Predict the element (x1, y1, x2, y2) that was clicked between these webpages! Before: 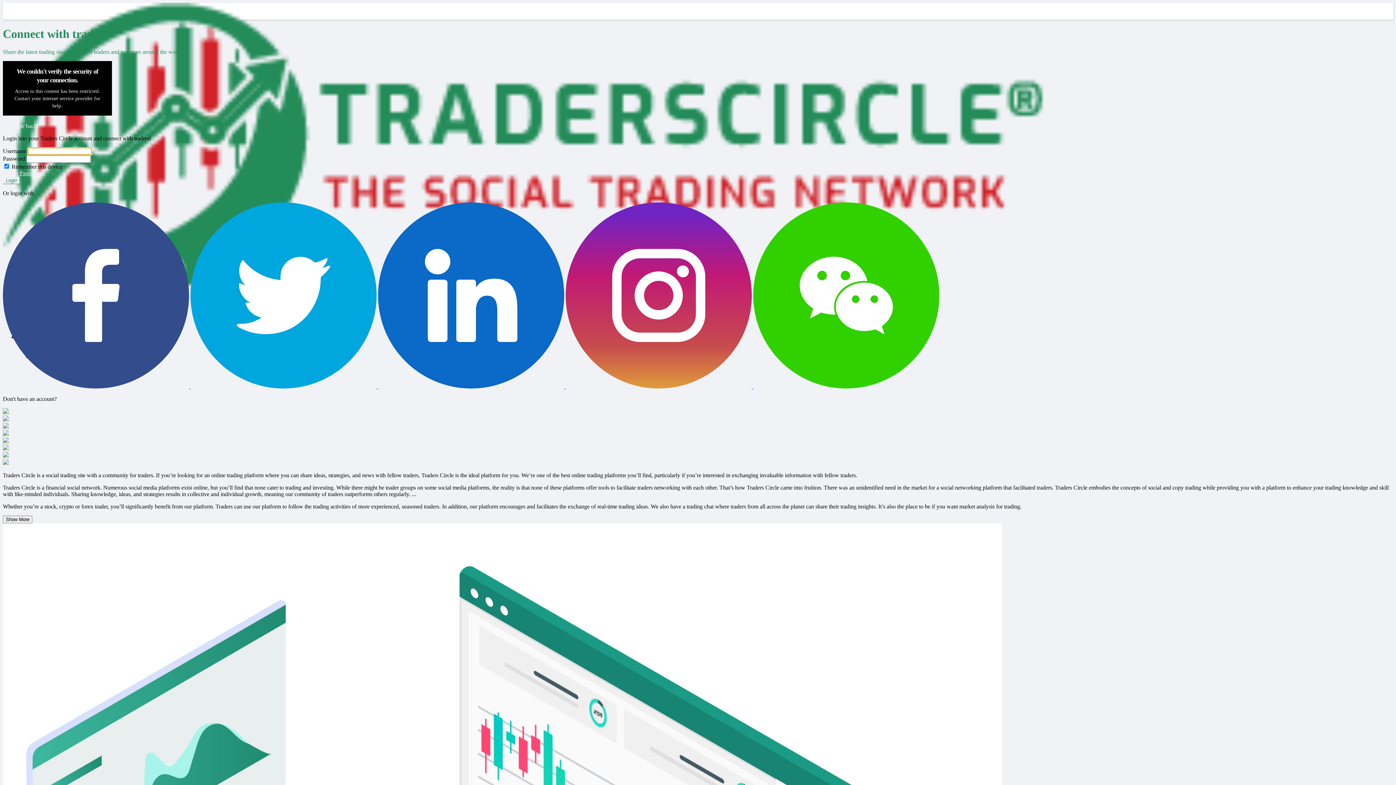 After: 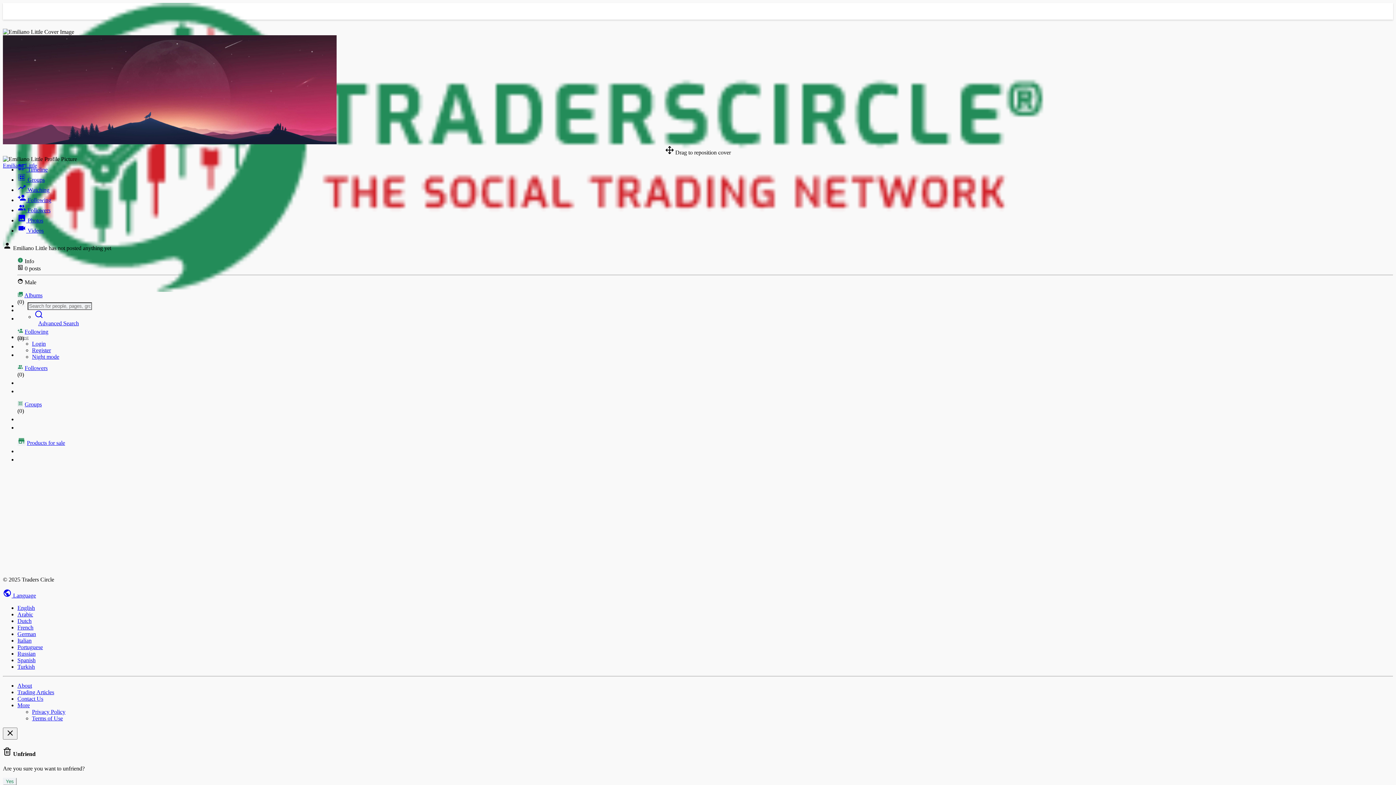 Action: bbox: (2, 452, 8, 458)